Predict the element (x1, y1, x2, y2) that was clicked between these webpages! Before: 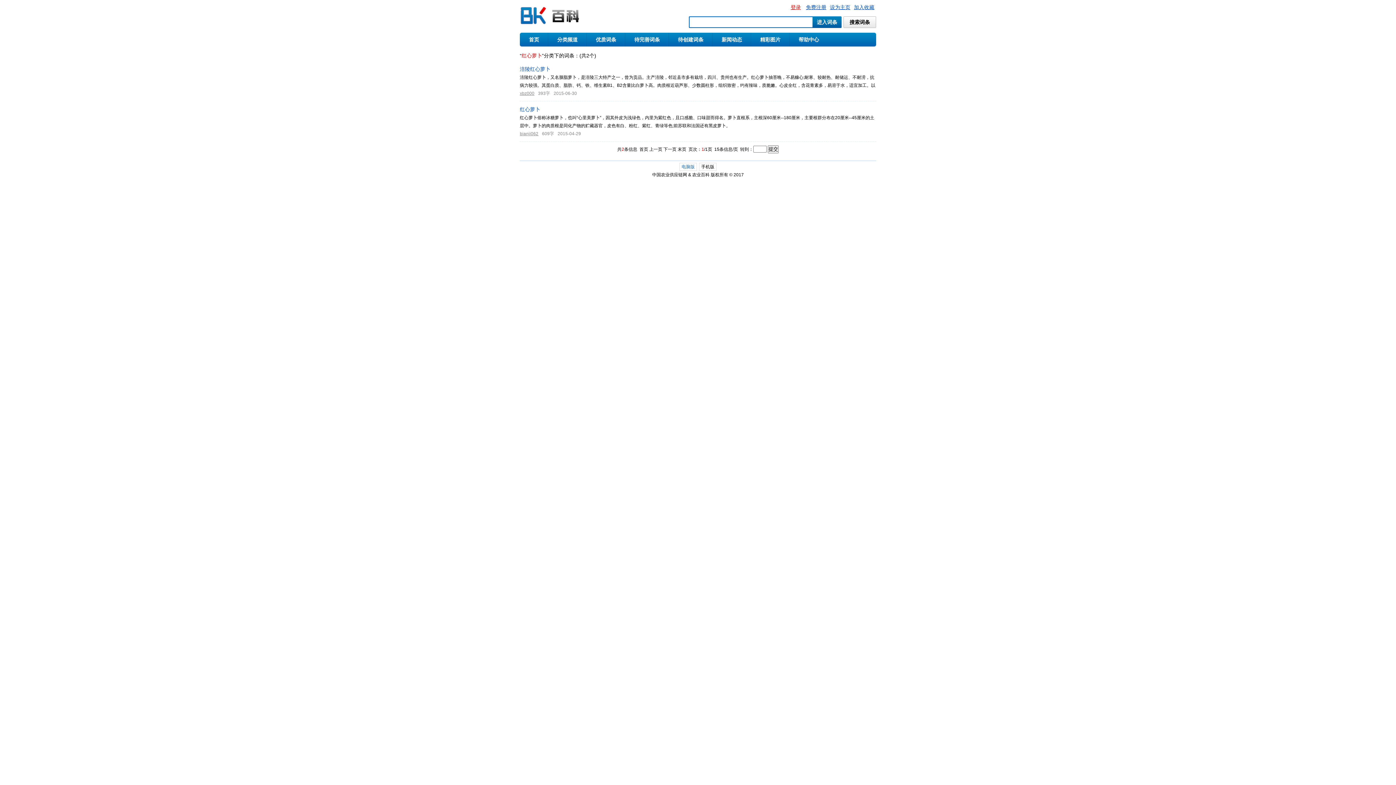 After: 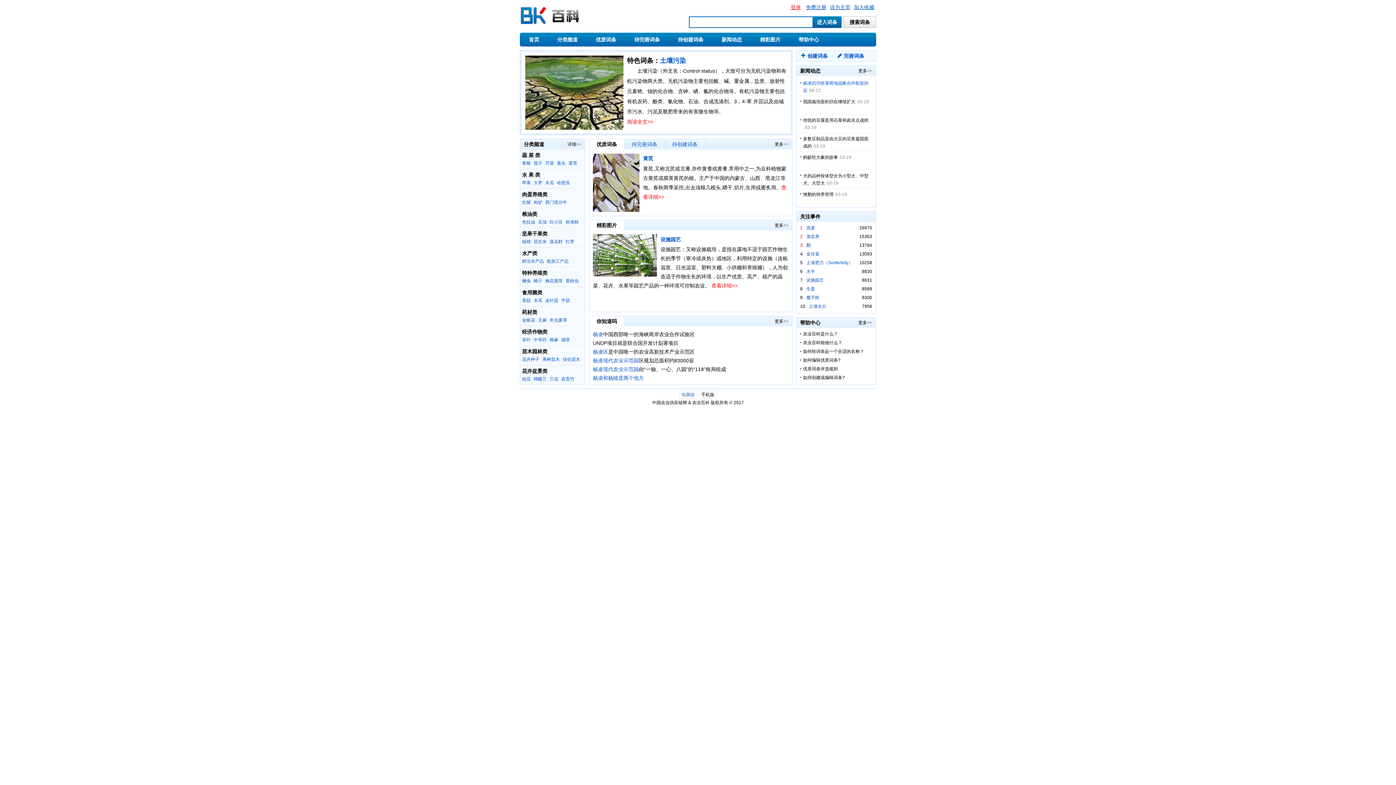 Action: bbox: (529, 36, 539, 42) label: 首页